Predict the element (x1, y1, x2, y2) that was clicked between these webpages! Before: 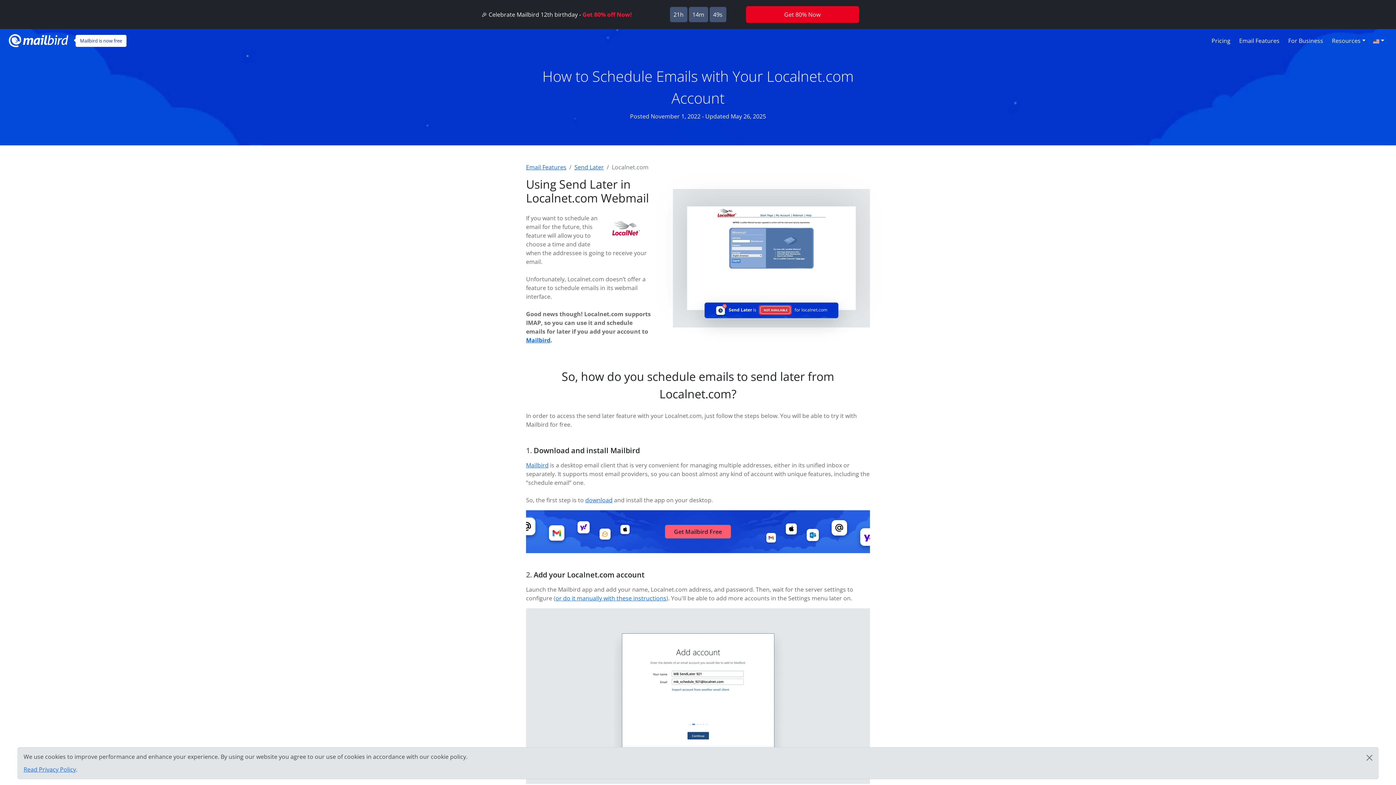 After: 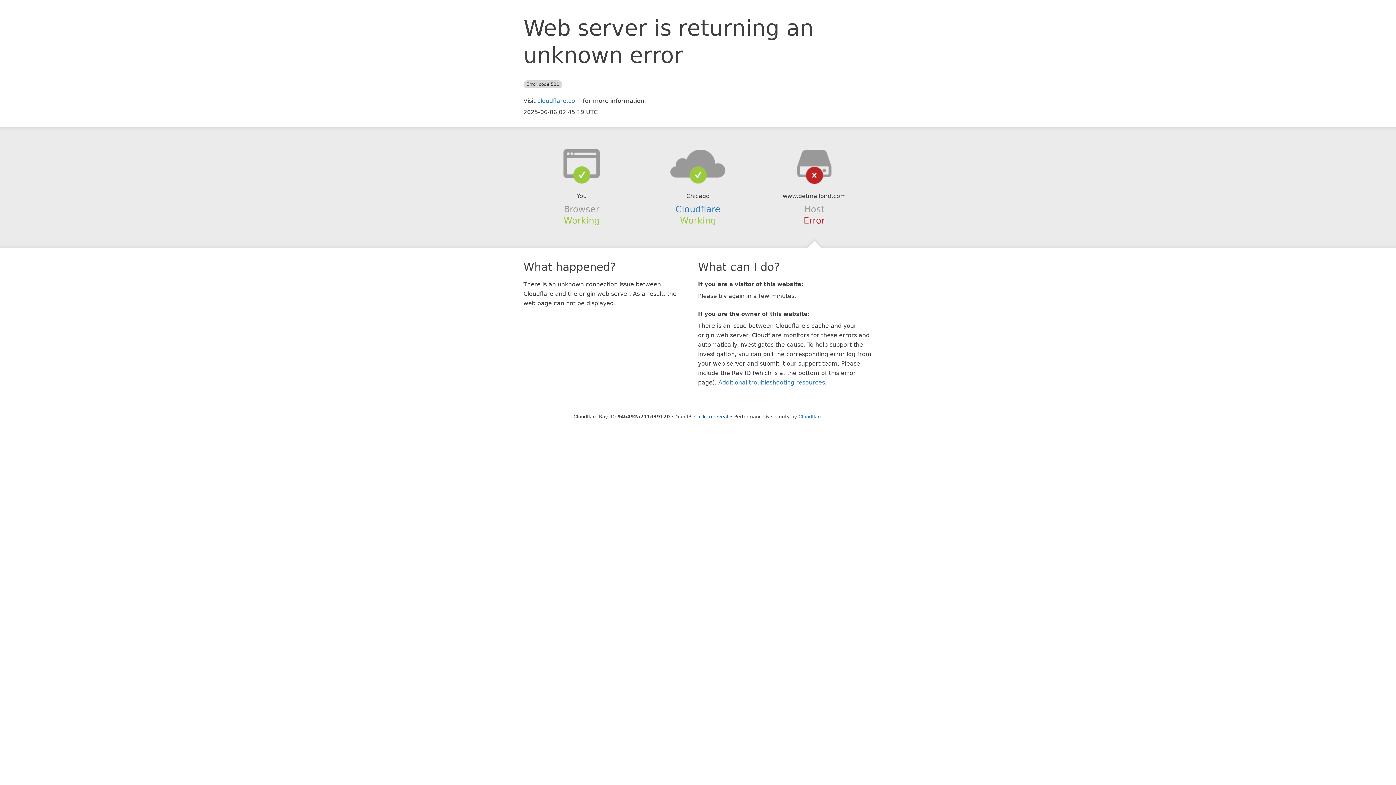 Action: label: download bbox: (585, 496, 612, 504)